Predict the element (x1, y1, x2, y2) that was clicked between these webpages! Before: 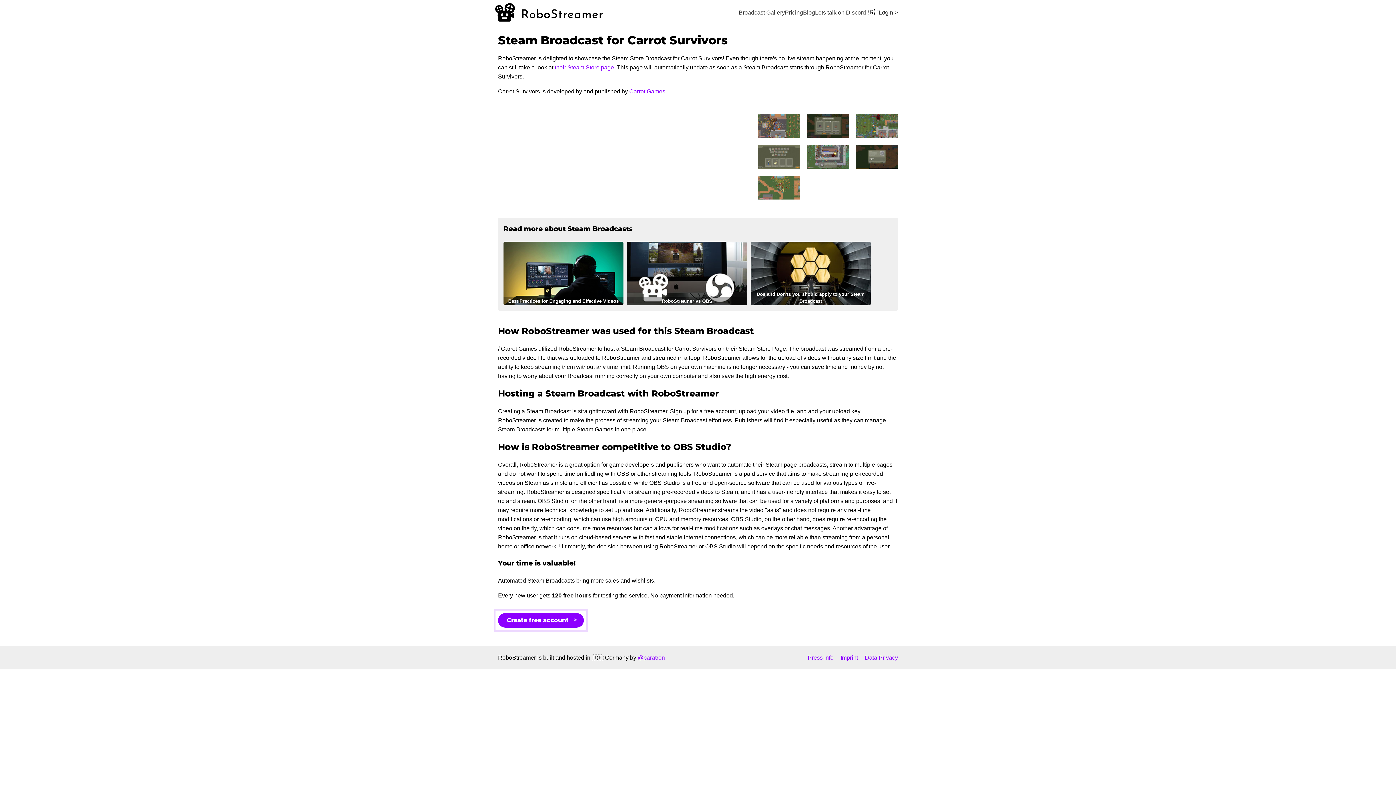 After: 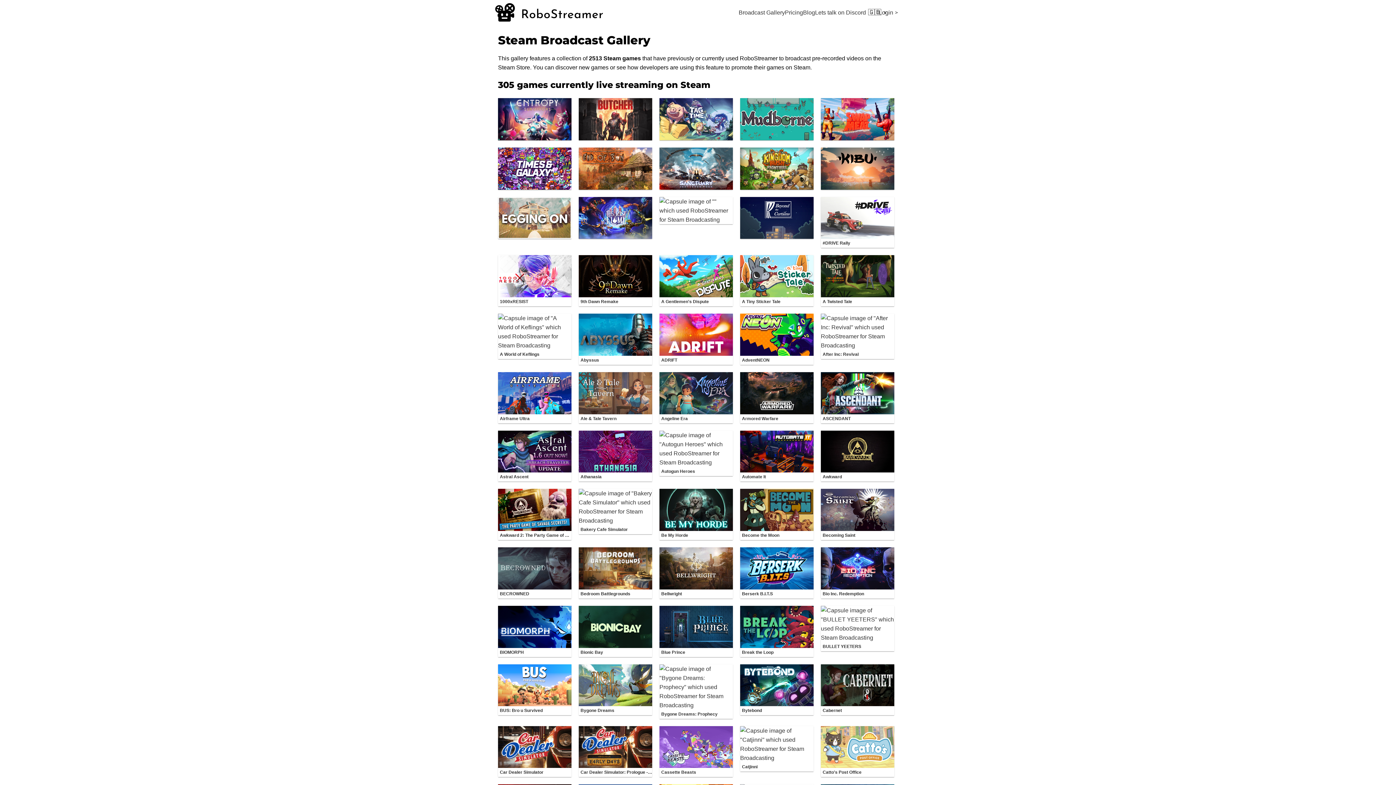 Action: bbox: (738, 7, 785, 16) label: Broadcast Gallery